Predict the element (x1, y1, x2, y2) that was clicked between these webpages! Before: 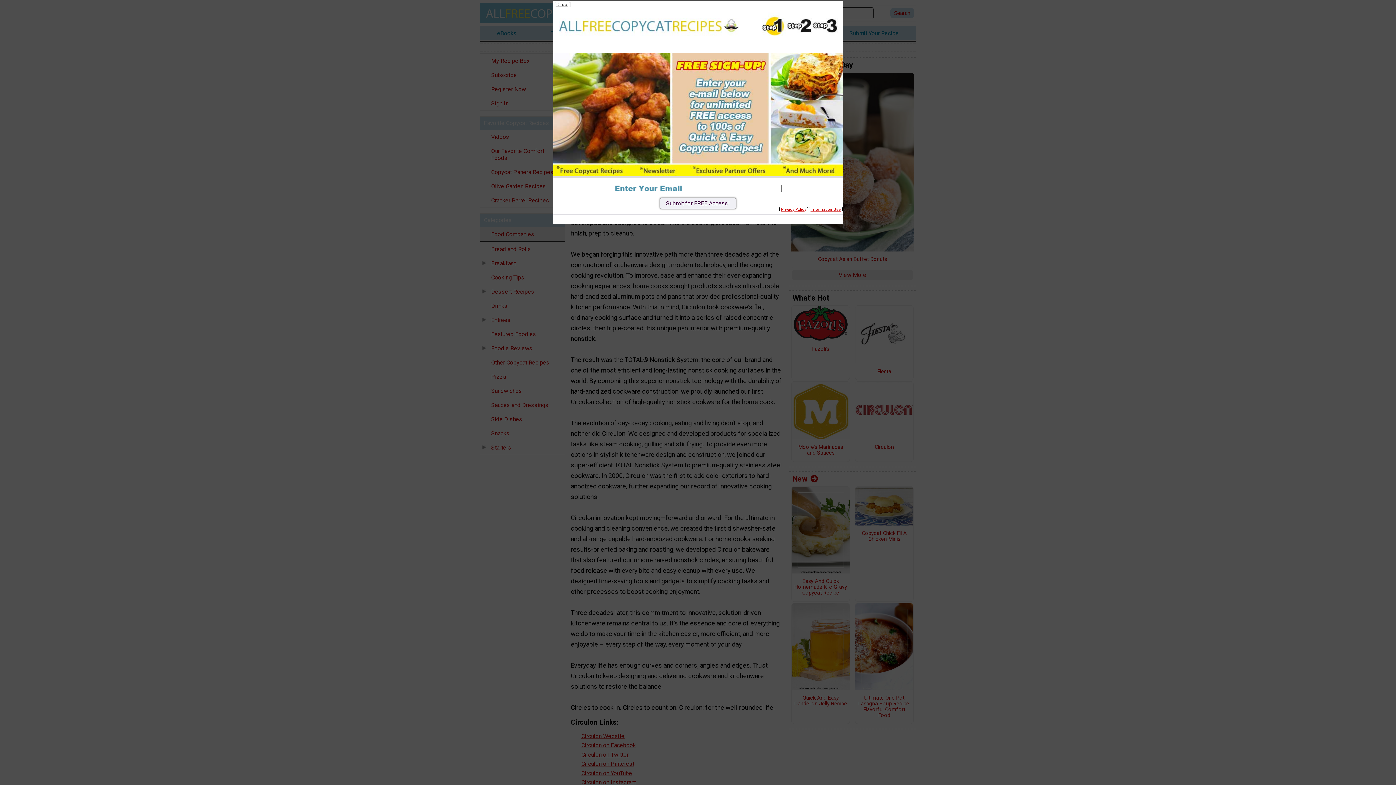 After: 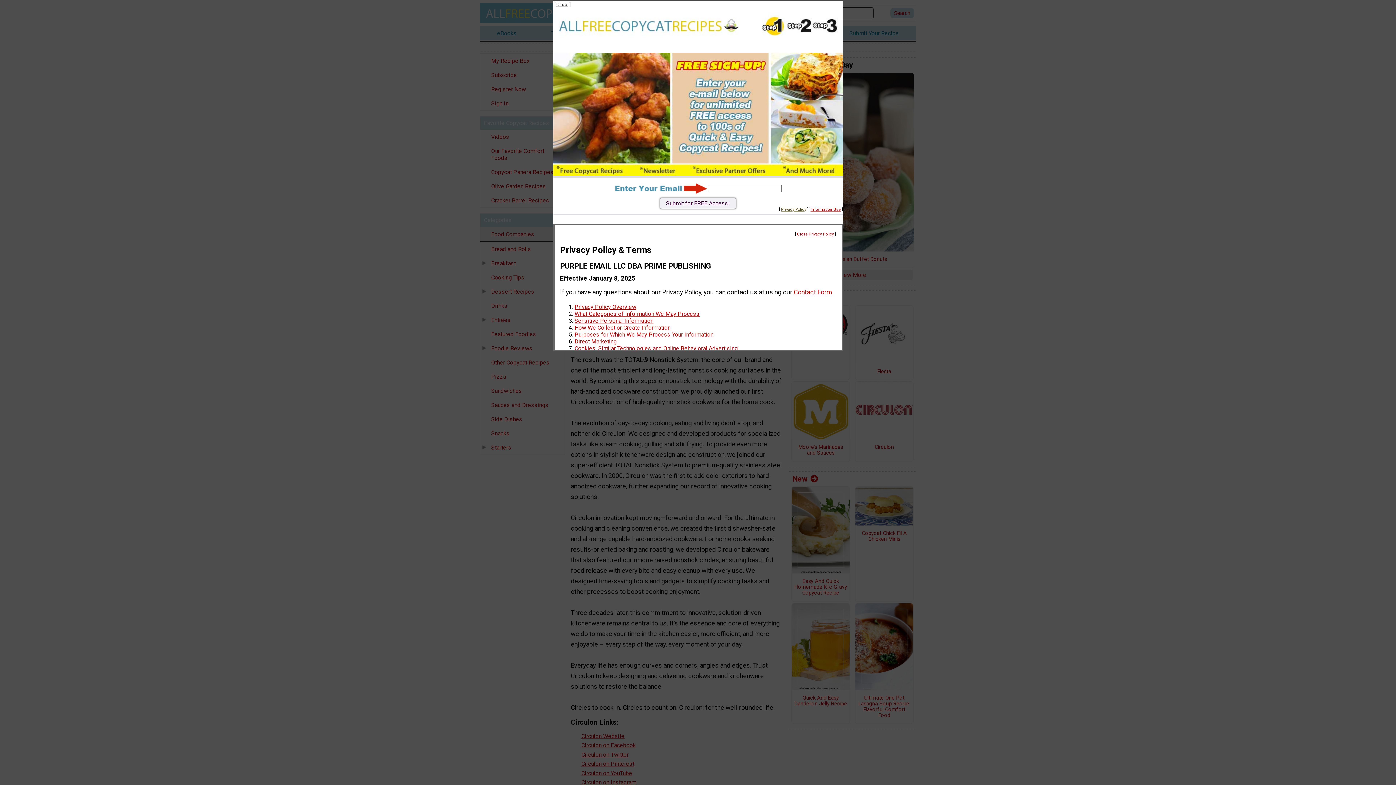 Action: label: Privacy Policy bbox: (781, 207, 806, 211)